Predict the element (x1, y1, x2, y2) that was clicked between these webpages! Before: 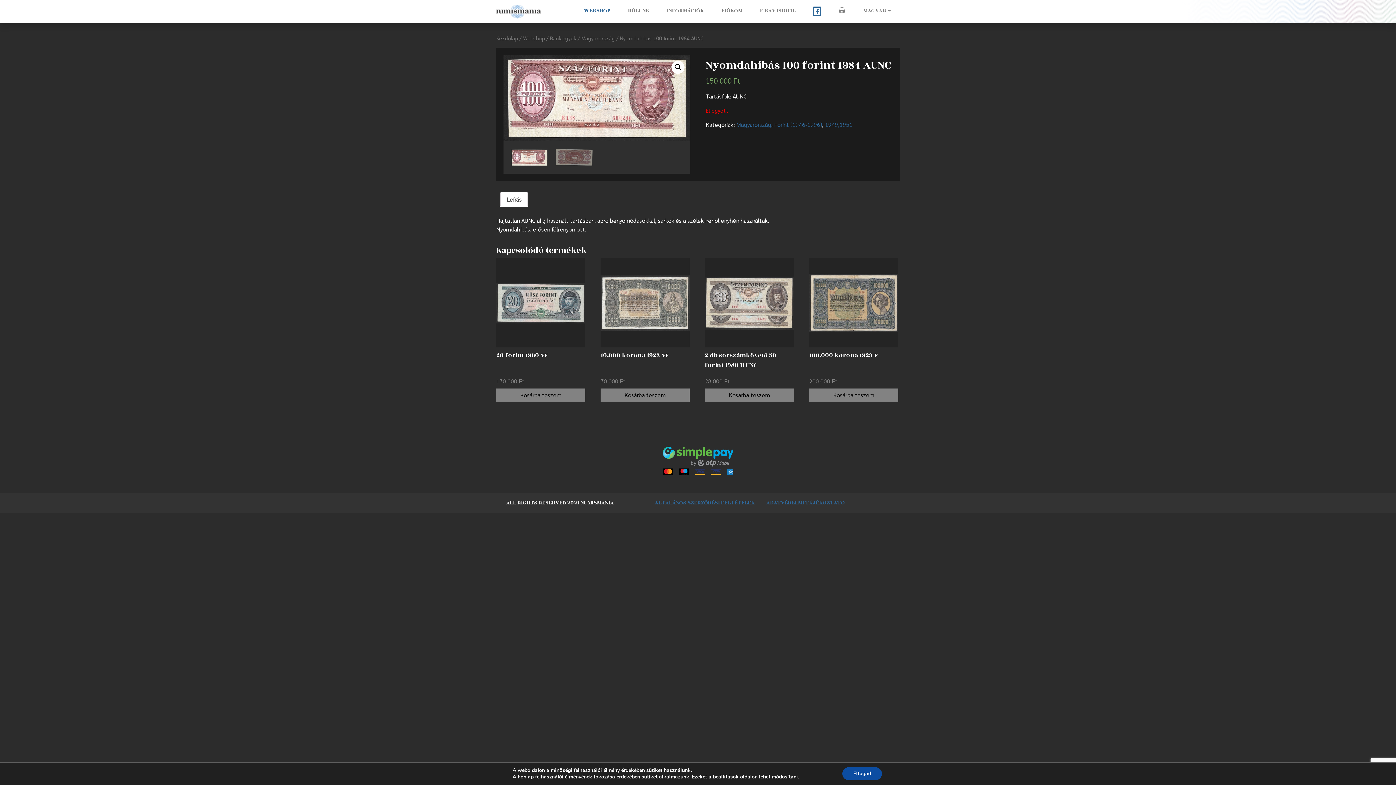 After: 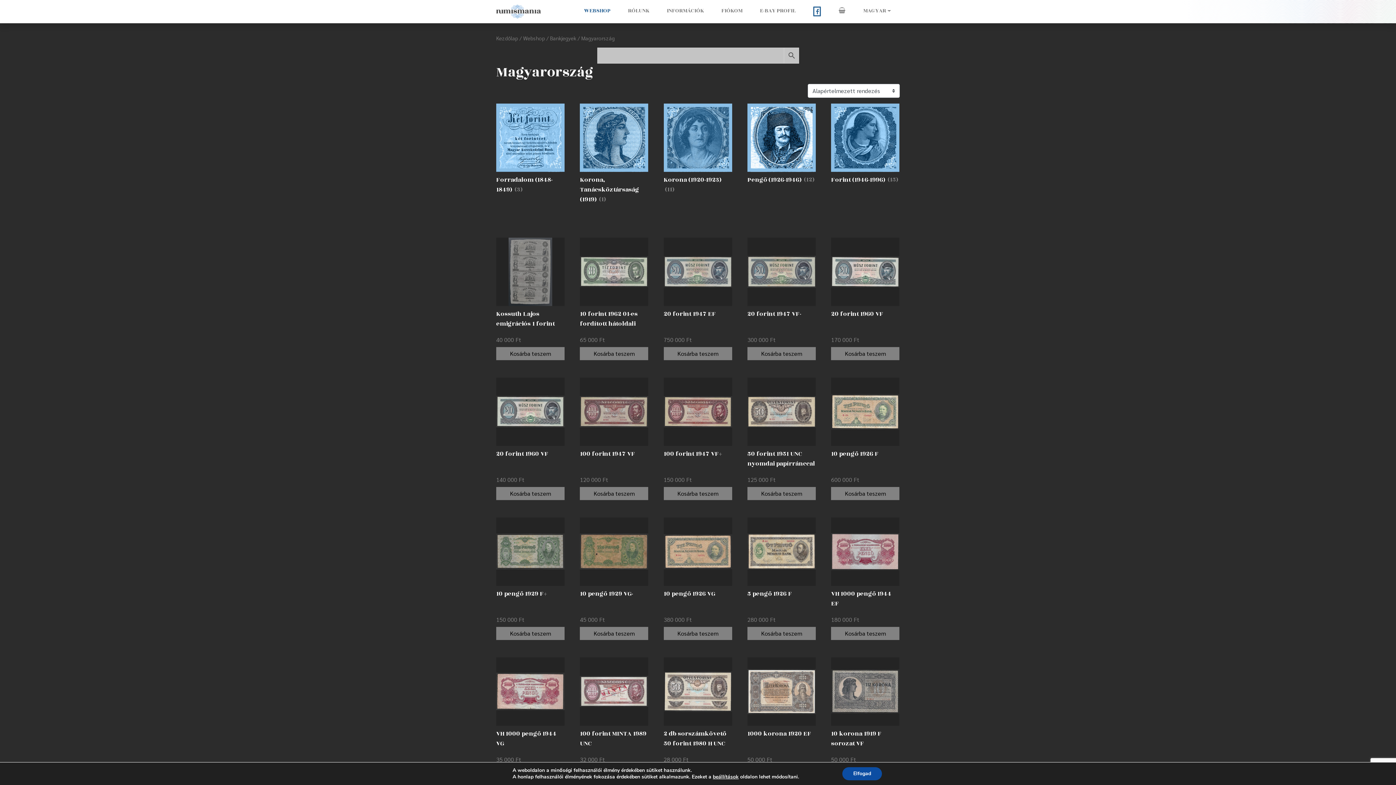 Action: bbox: (736, 120, 771, 128) label: Magyarország